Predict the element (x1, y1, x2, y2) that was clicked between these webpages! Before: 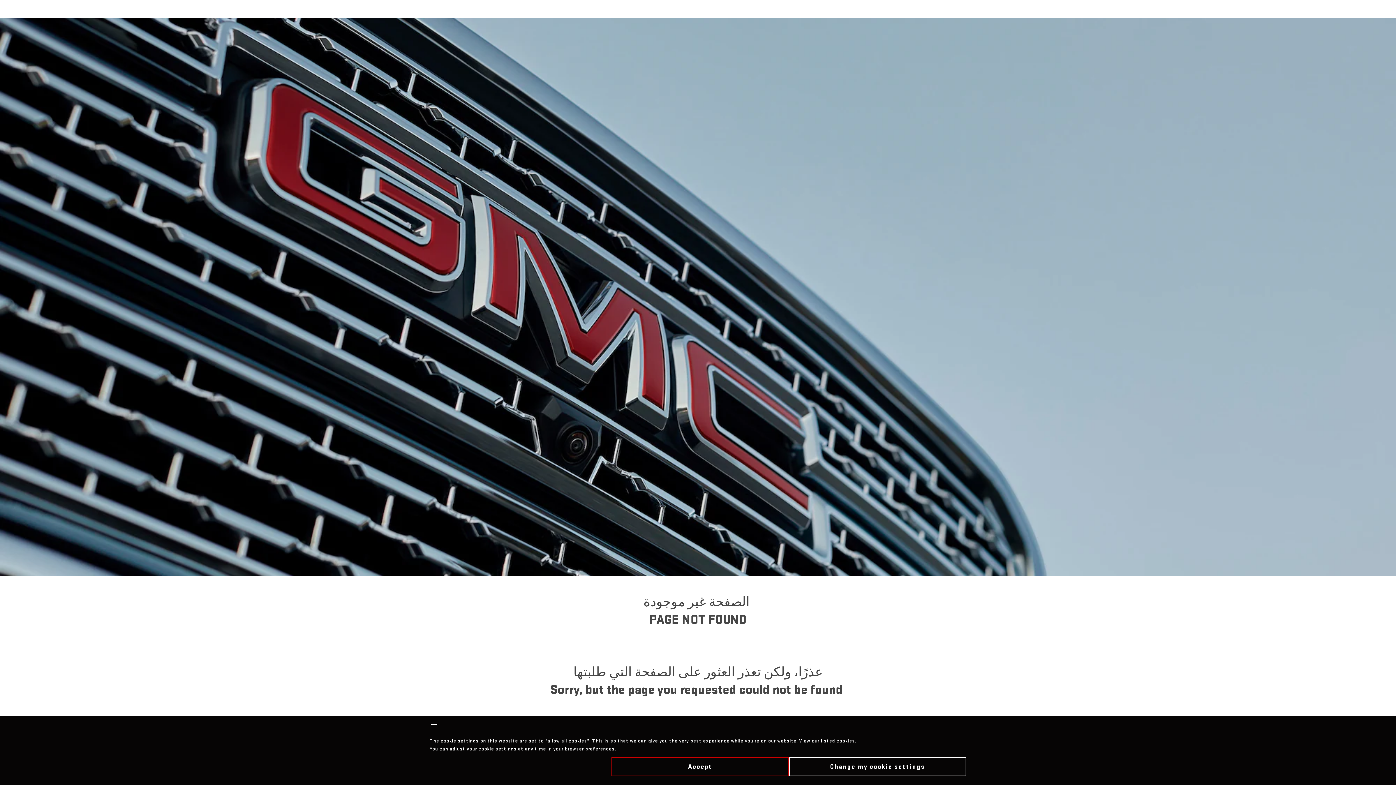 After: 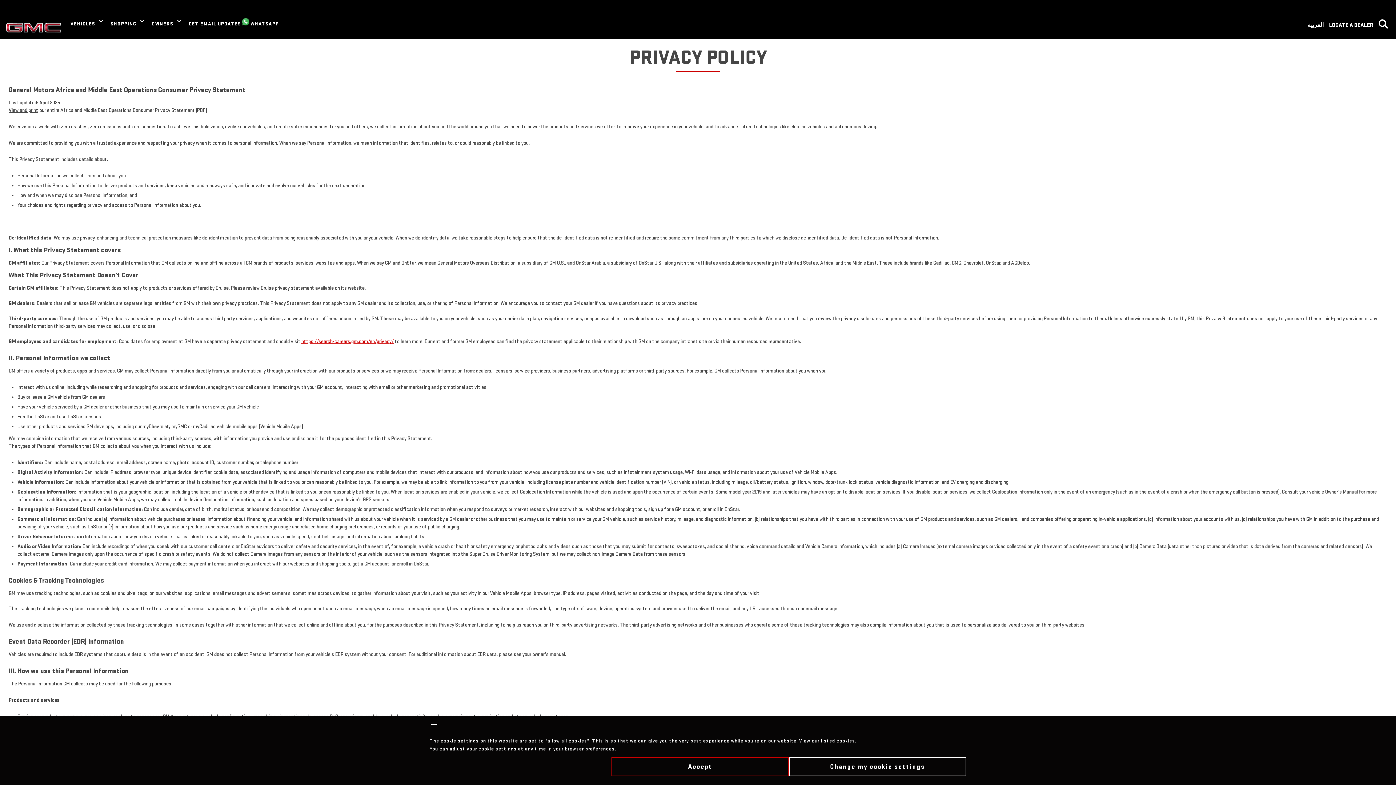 Action: label: View our listed cookies. bbox: (799, 738, 856, 744)